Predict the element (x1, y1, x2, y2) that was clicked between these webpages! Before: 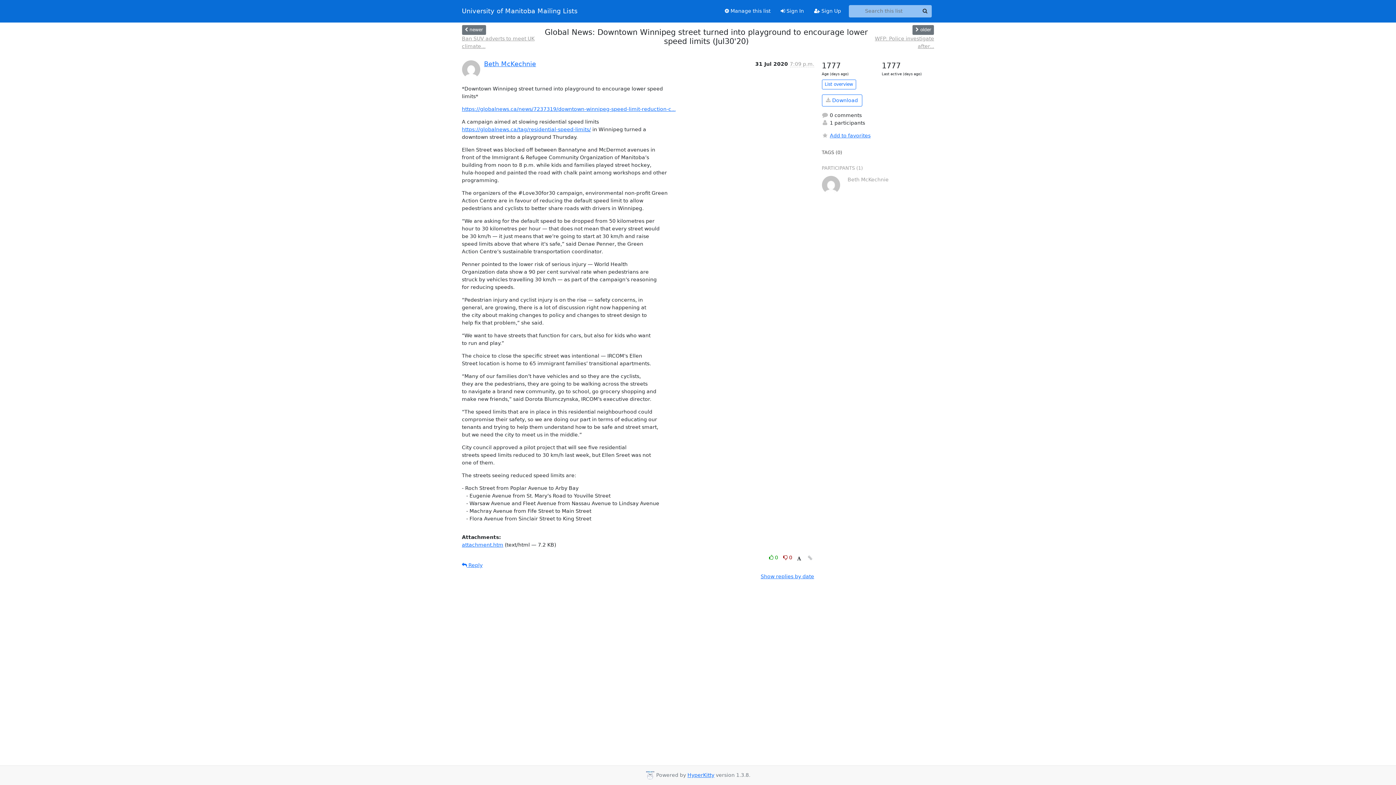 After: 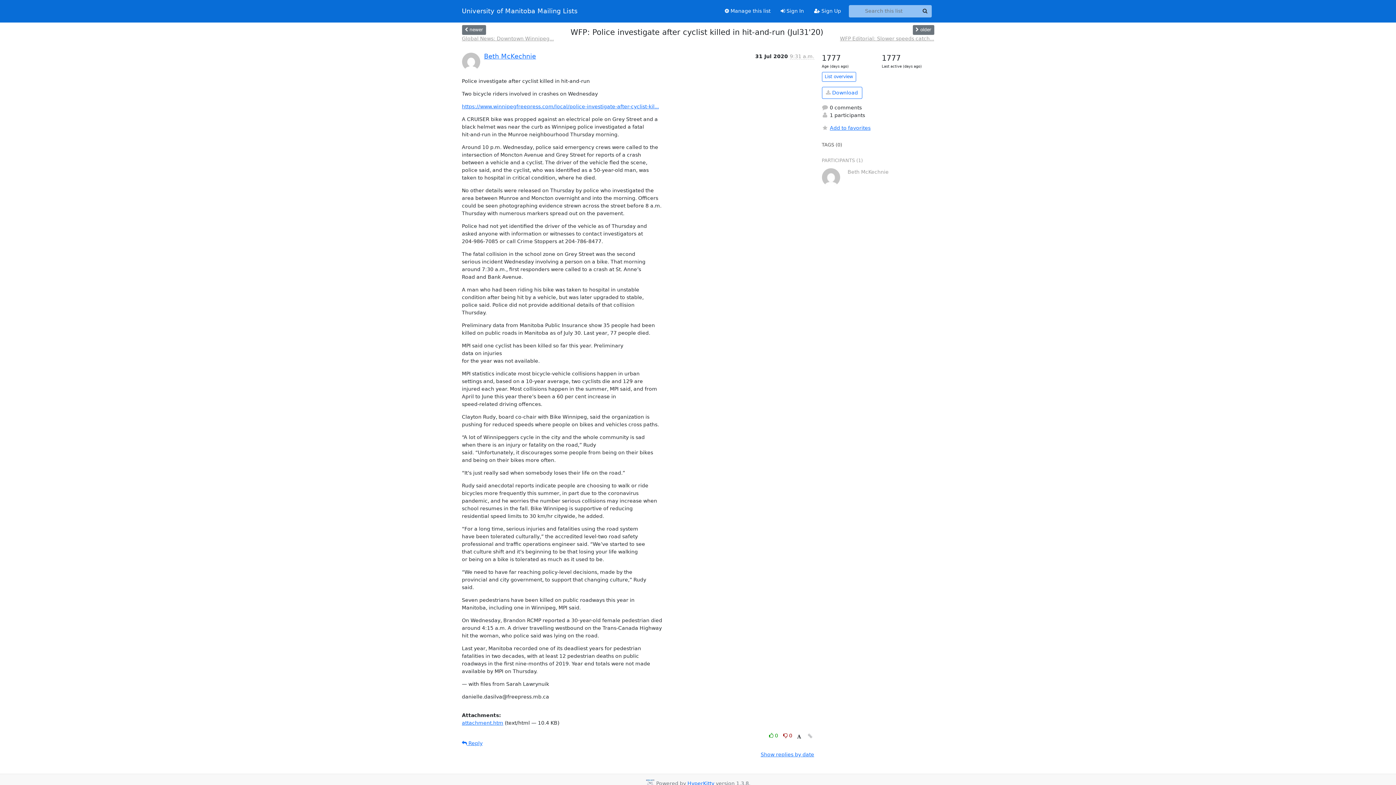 Action: label:  older bbox: (912, 24, 934, 34)